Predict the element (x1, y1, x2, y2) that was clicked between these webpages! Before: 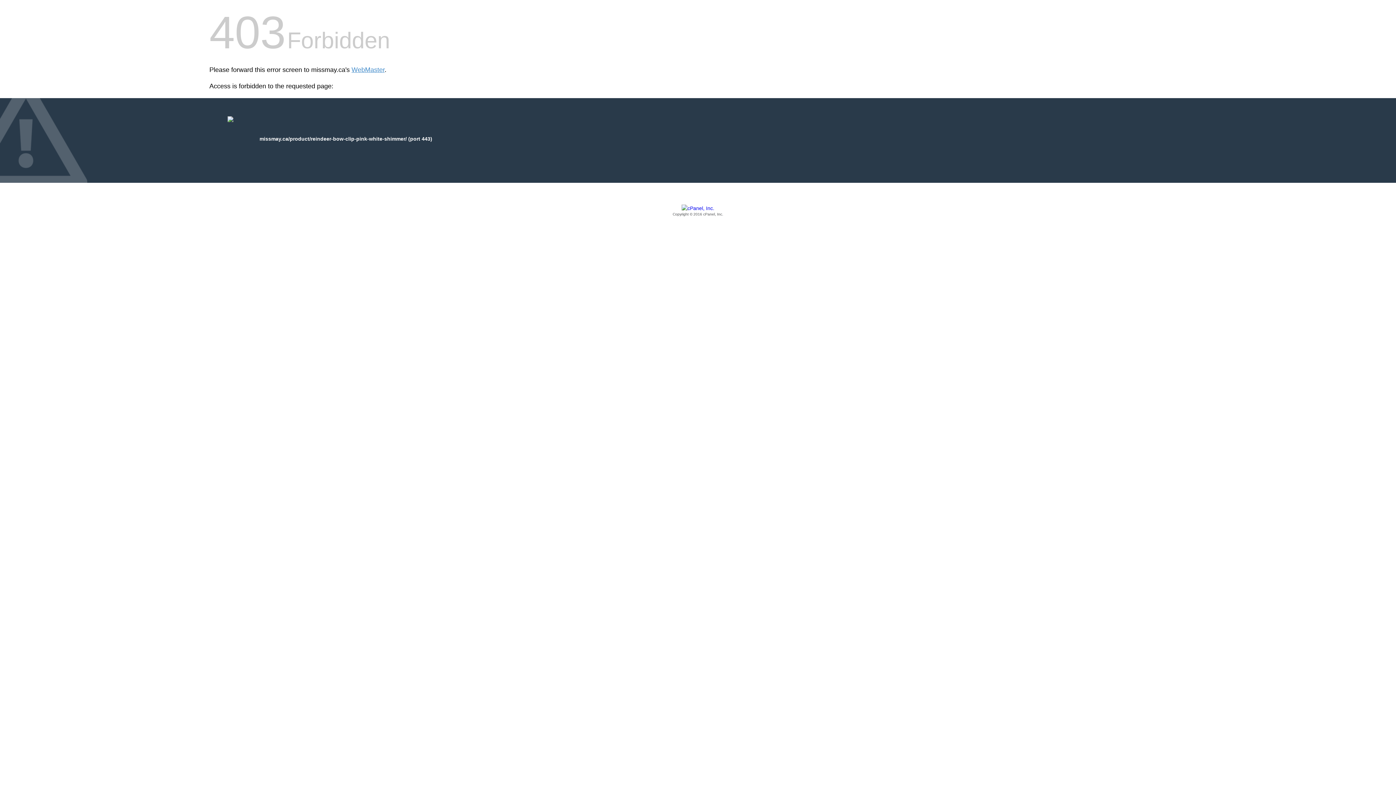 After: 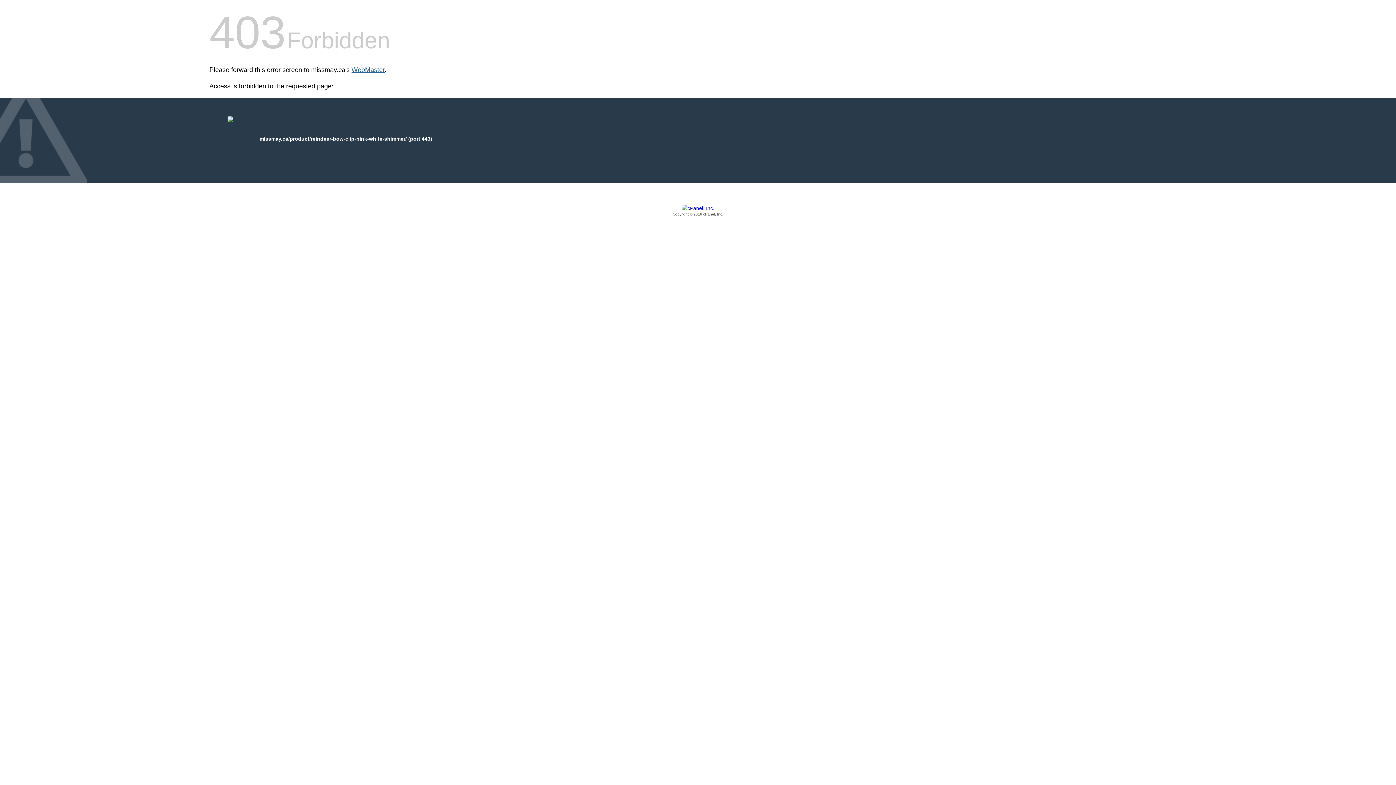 Action: bbox: (351, 66, 384, 73) label: WebMaster